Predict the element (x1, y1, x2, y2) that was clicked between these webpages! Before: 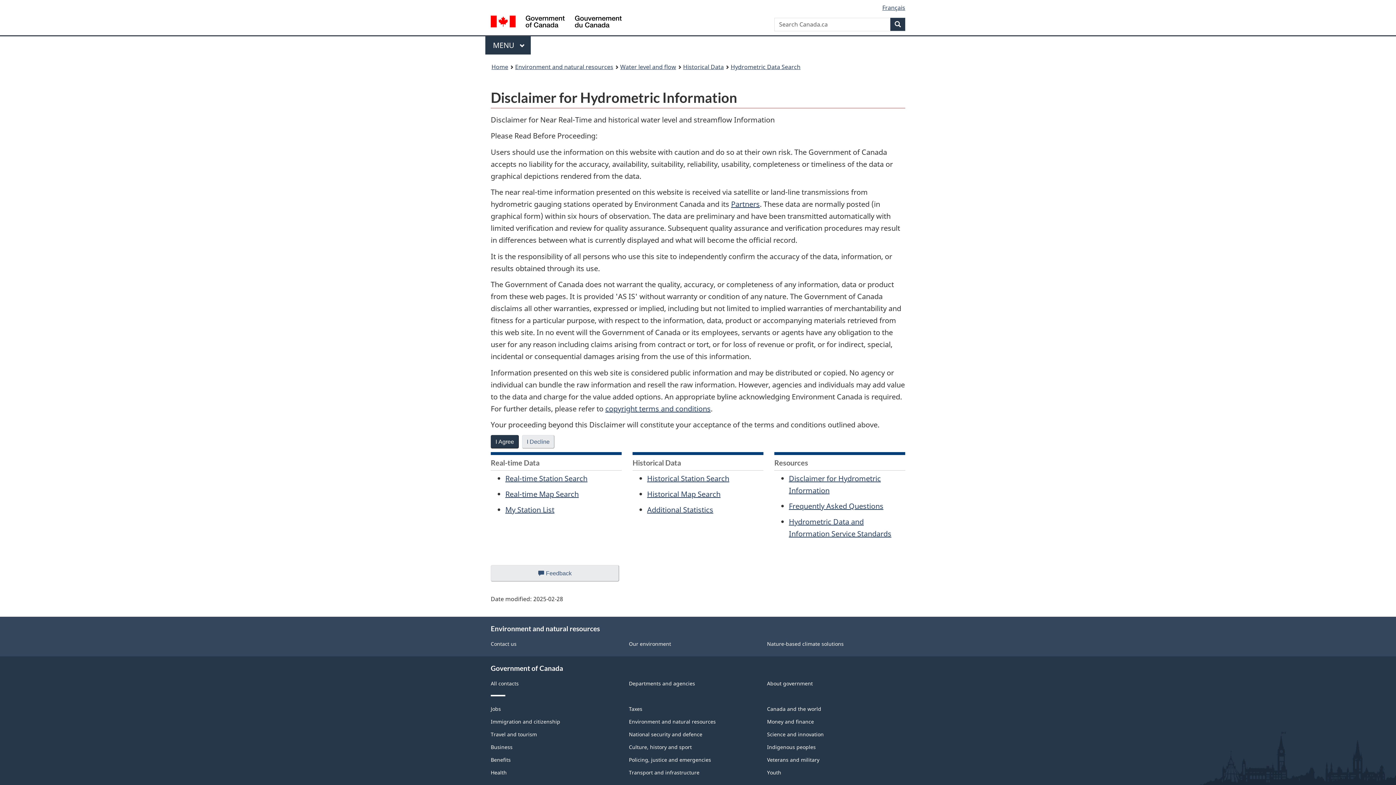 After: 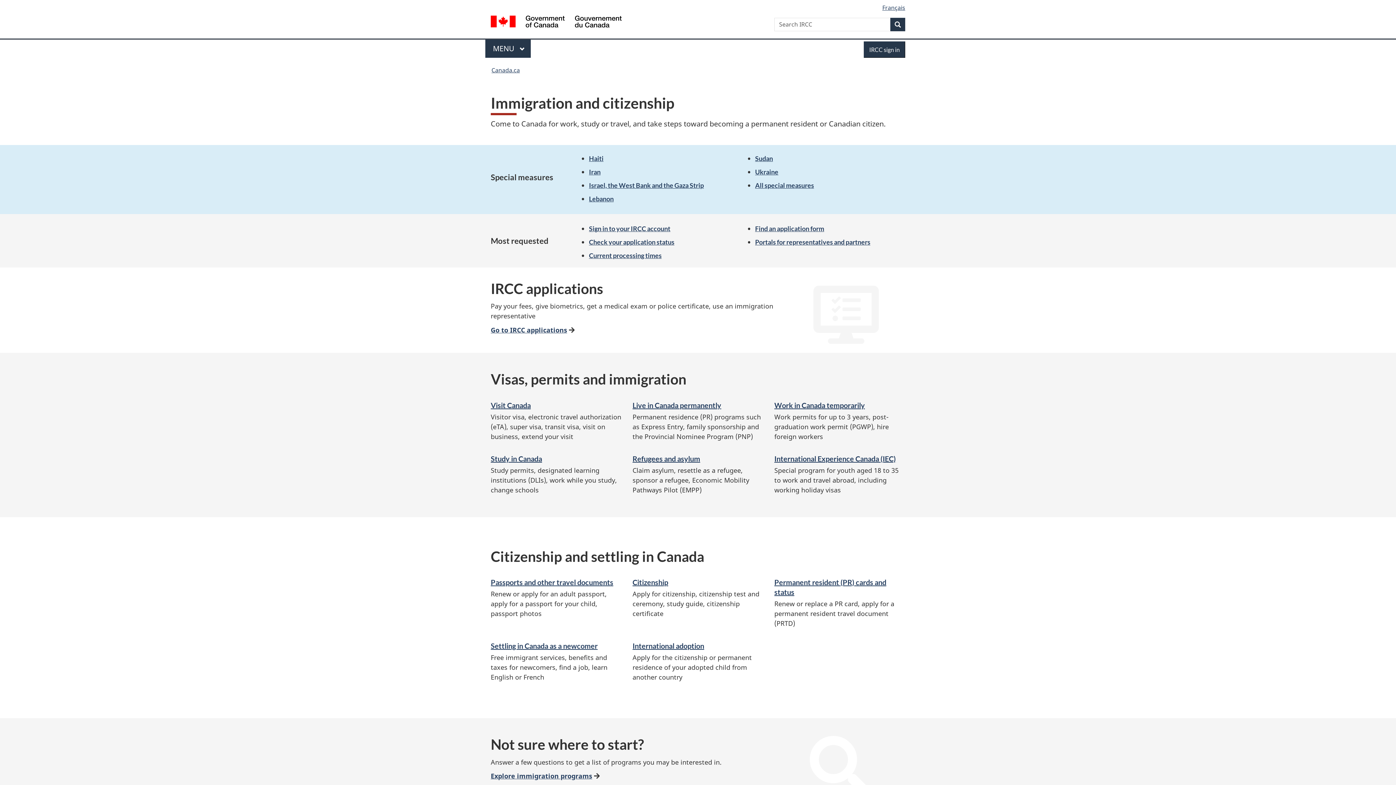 Action: label: Immigration and citizenship bbox: (490, 718, 560, 725)